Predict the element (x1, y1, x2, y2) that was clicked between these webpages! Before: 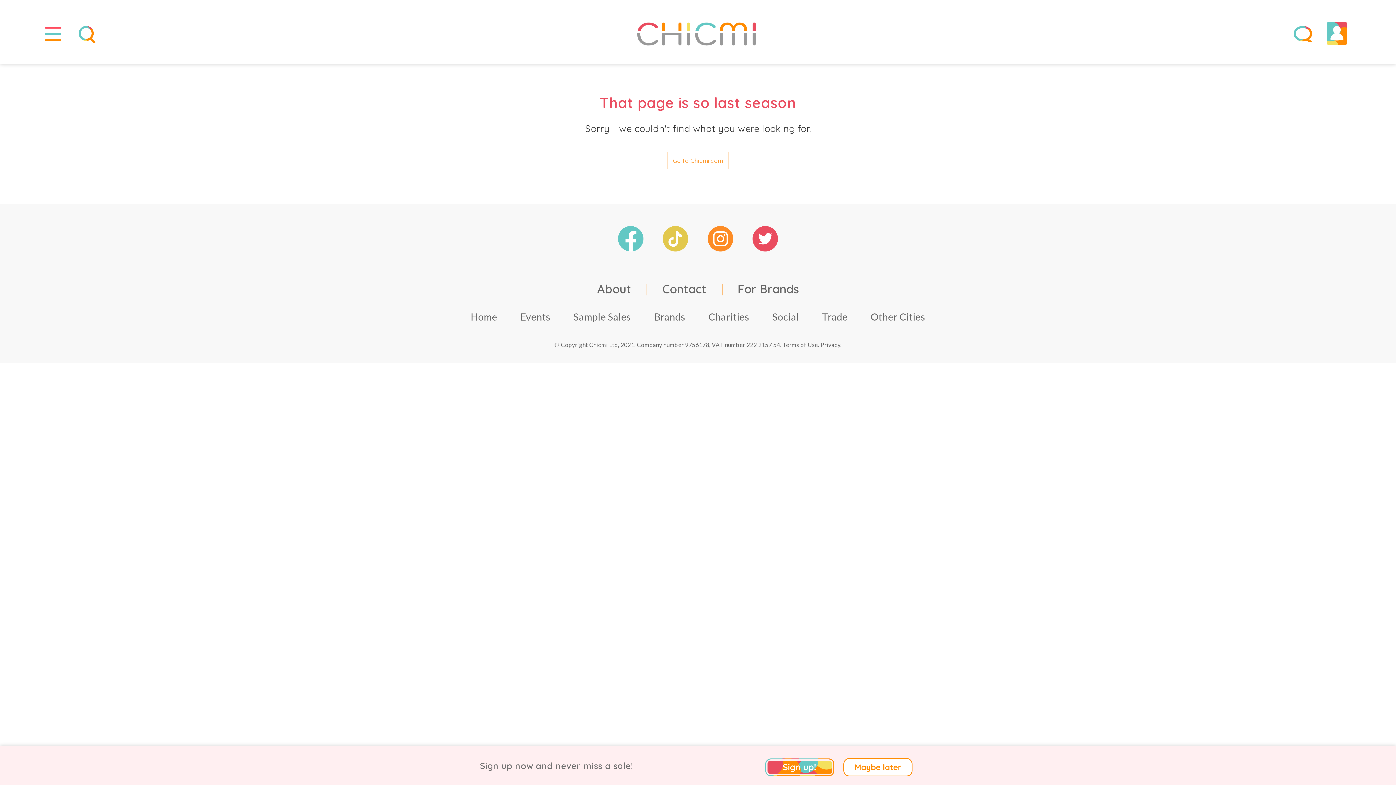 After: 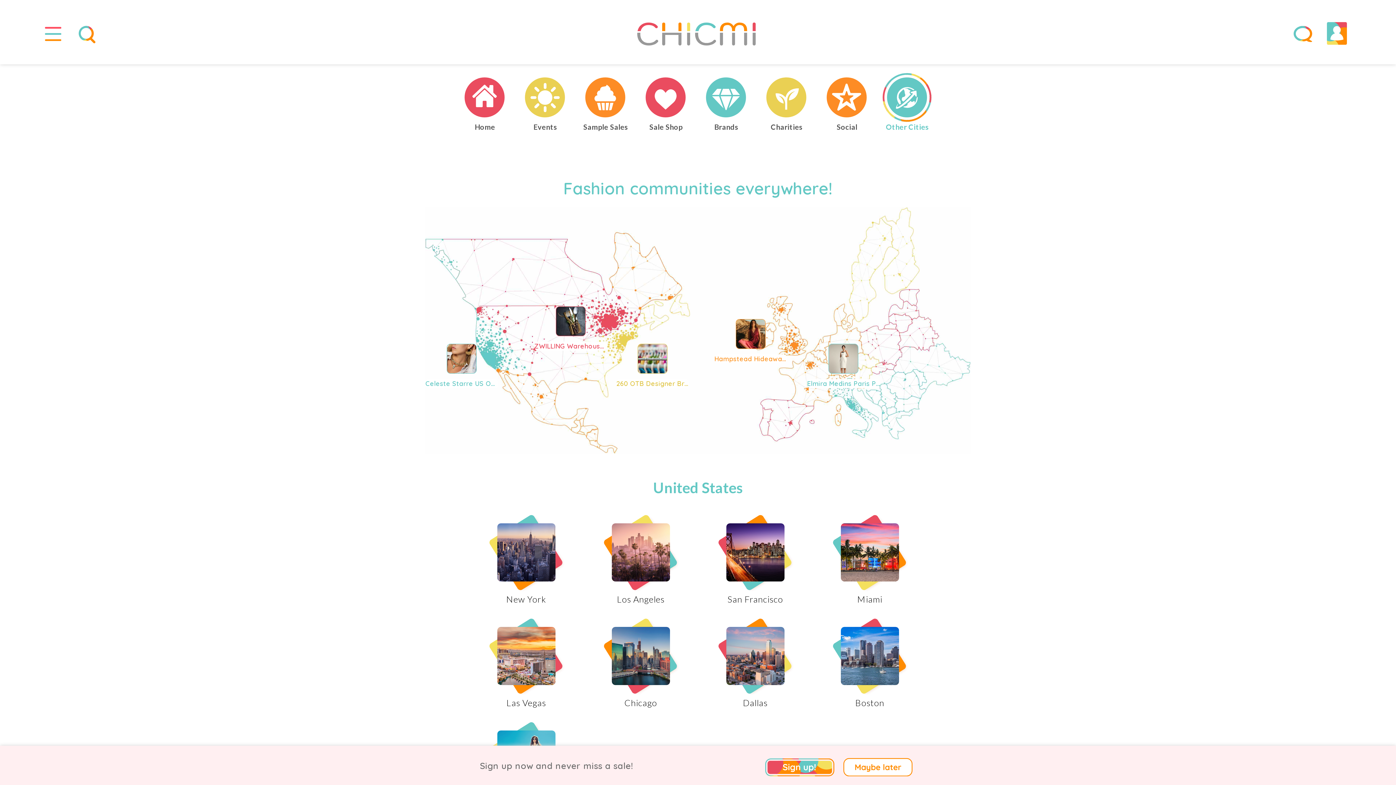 Action: label: Other Cities bbox: (860, 308, 936, 326)